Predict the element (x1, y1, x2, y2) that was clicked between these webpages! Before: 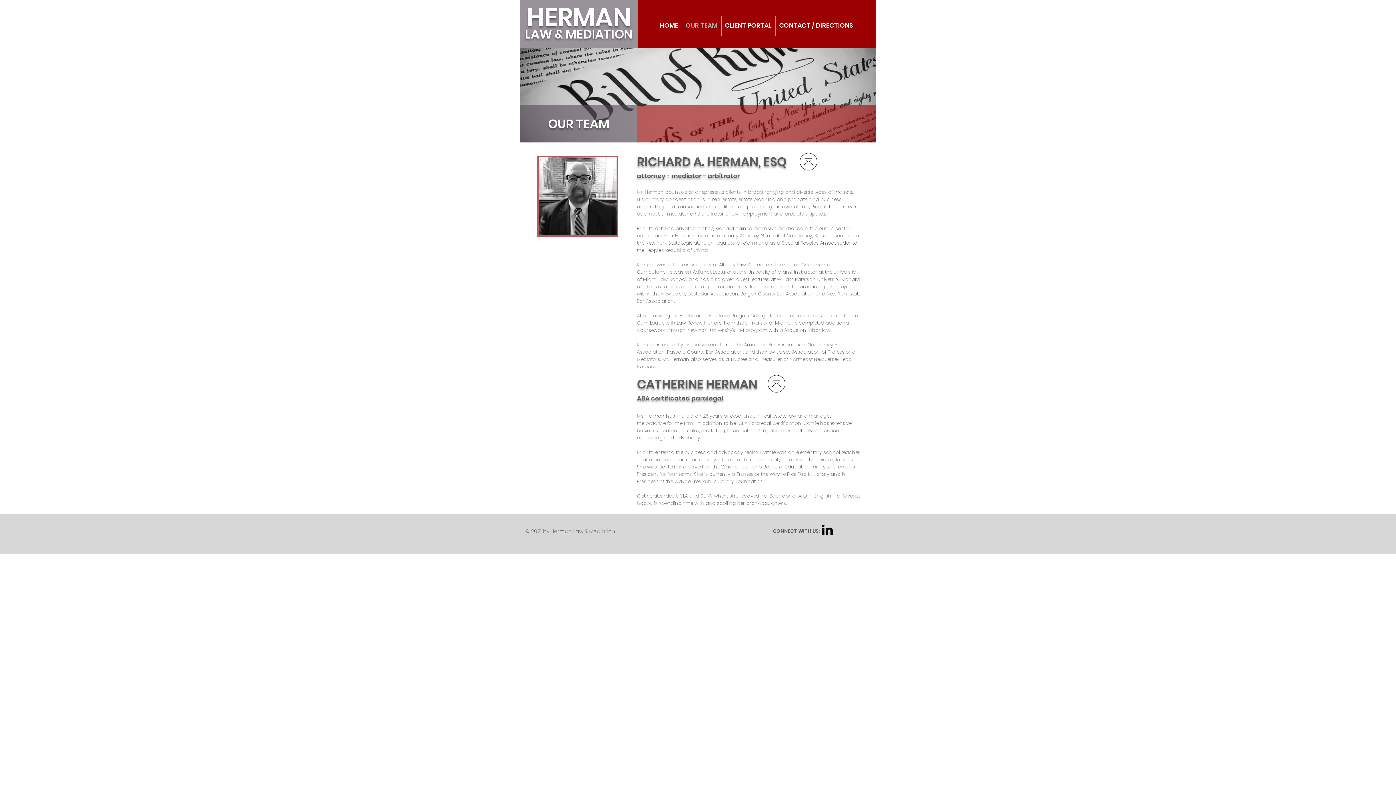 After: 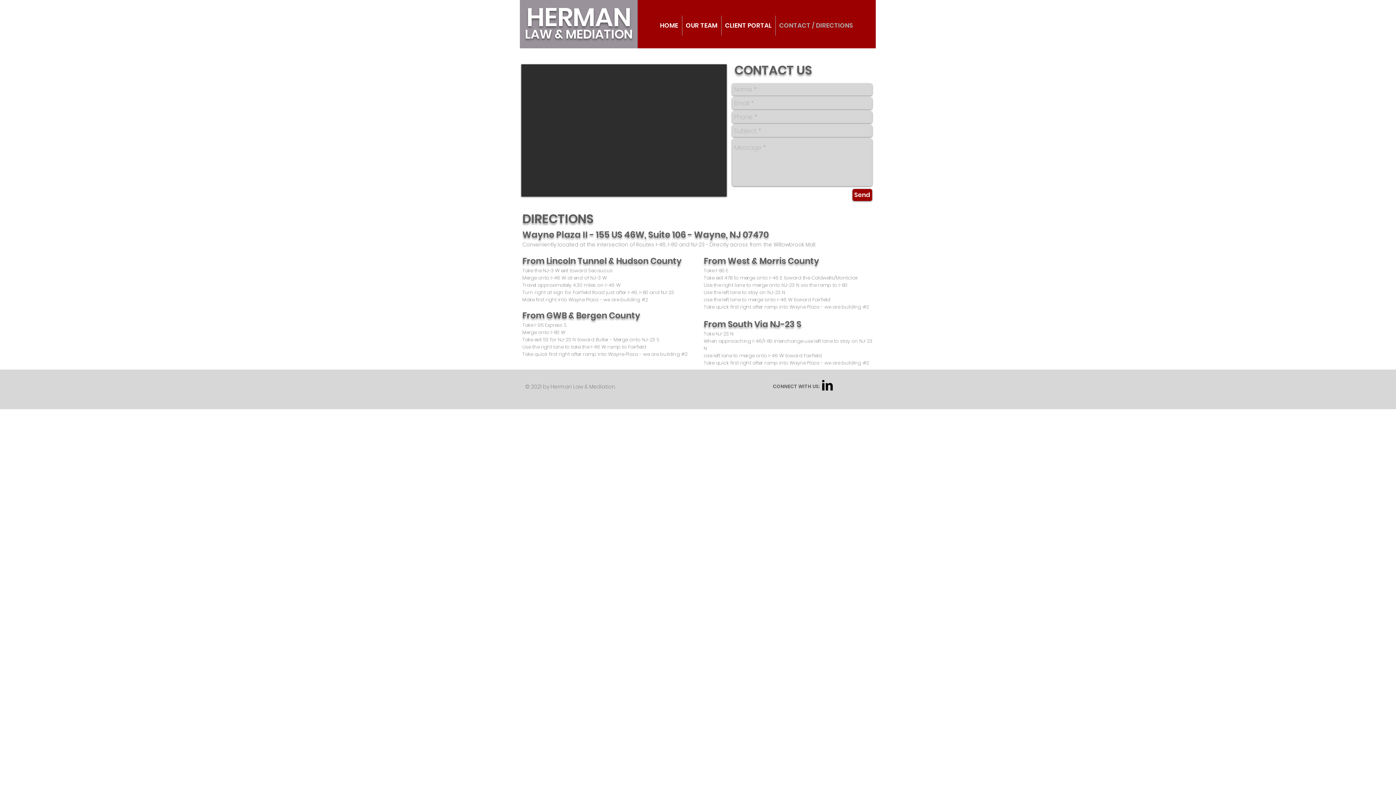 Action: label: CONTACT / DIRECTIONS bbox: (775, 15, 856, 35)